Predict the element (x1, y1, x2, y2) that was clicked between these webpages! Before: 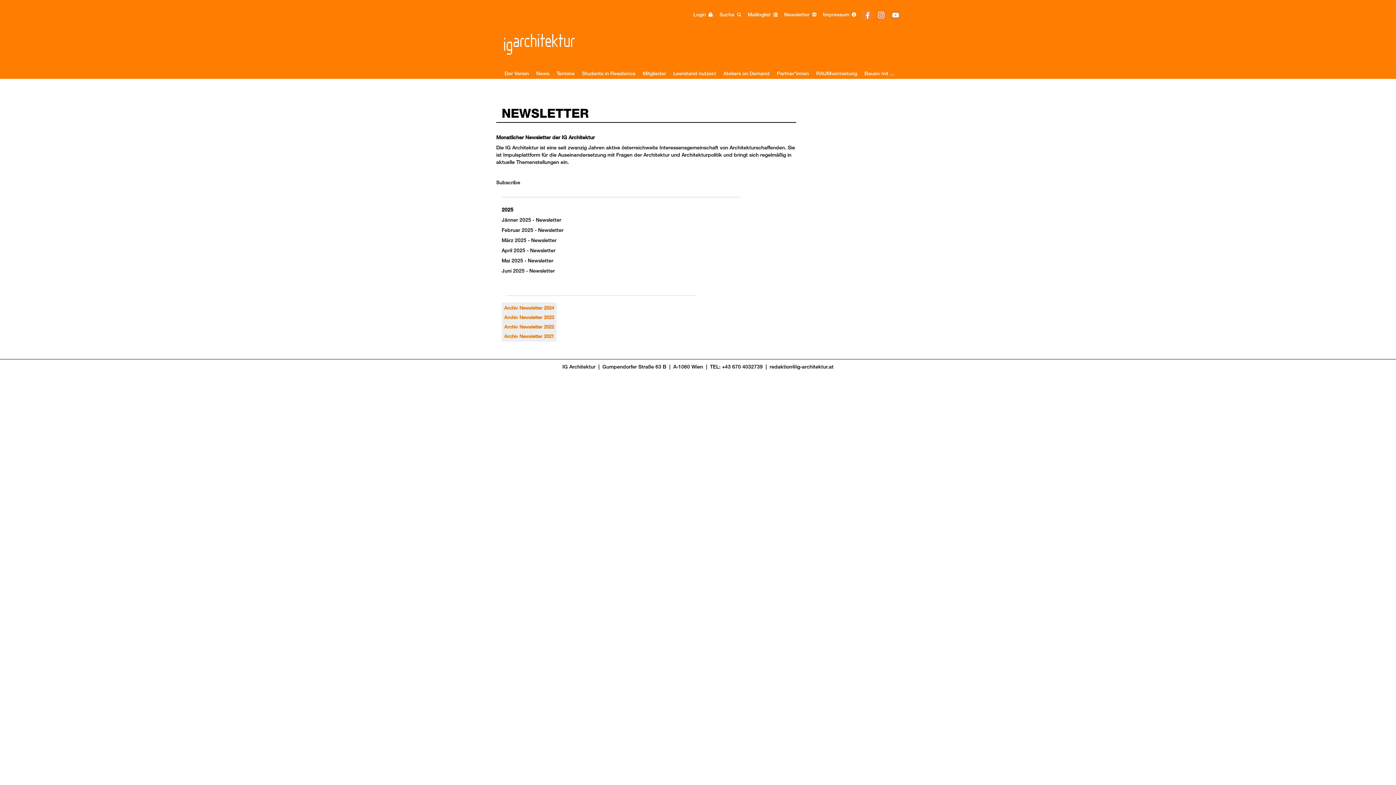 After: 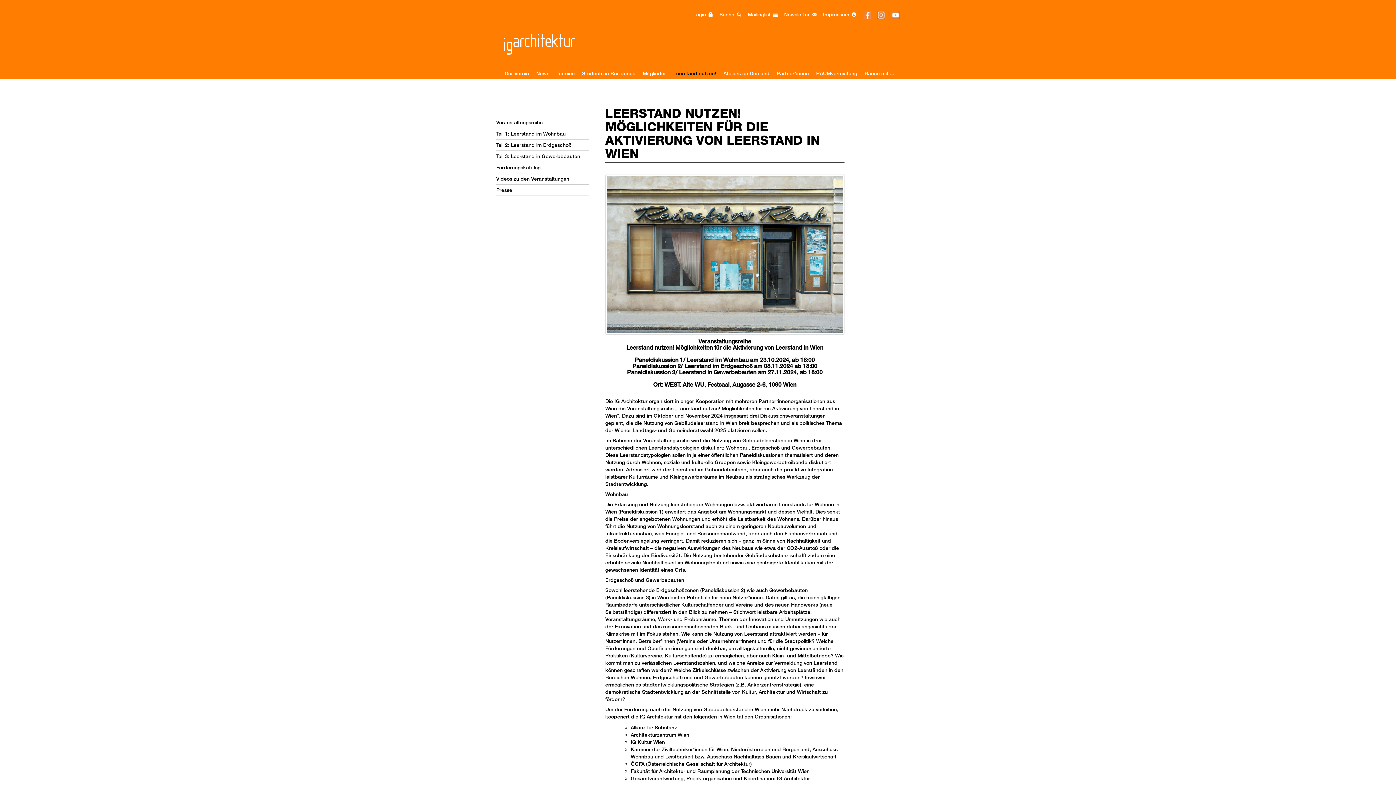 Action: bbox: (669, 69, 720, 77) label: Leerstand nutzen!